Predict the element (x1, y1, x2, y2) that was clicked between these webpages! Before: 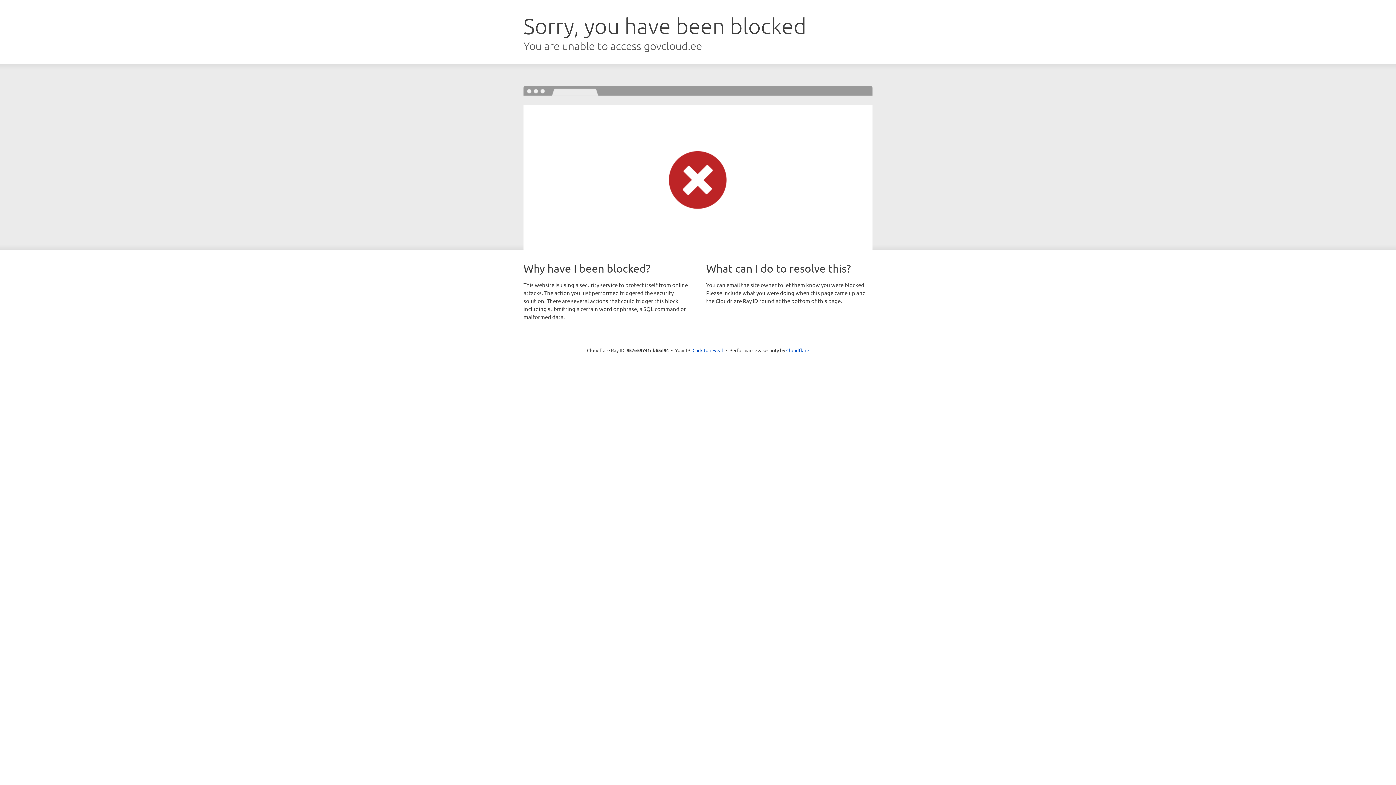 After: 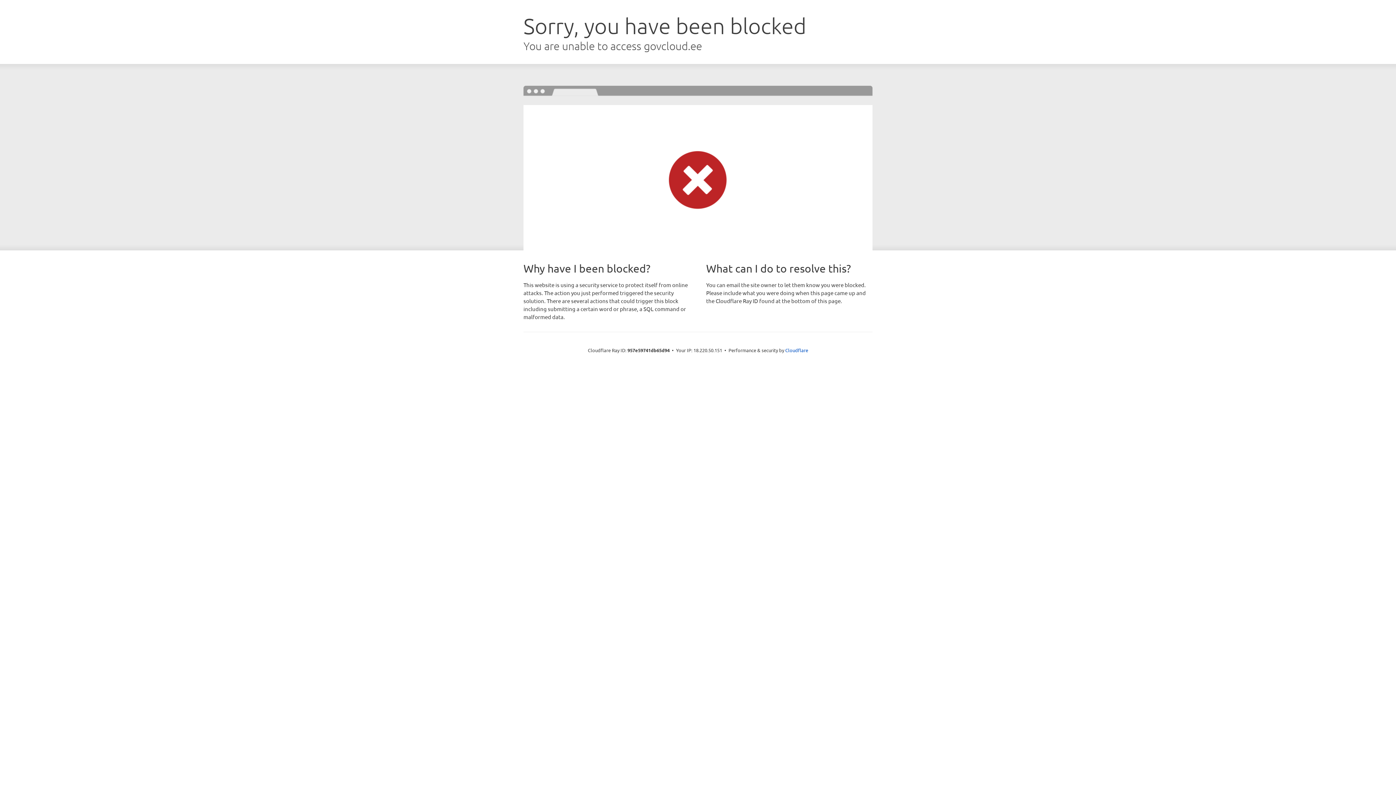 Action: label: Click to reveal bbox: (692, 346, 723, 353)